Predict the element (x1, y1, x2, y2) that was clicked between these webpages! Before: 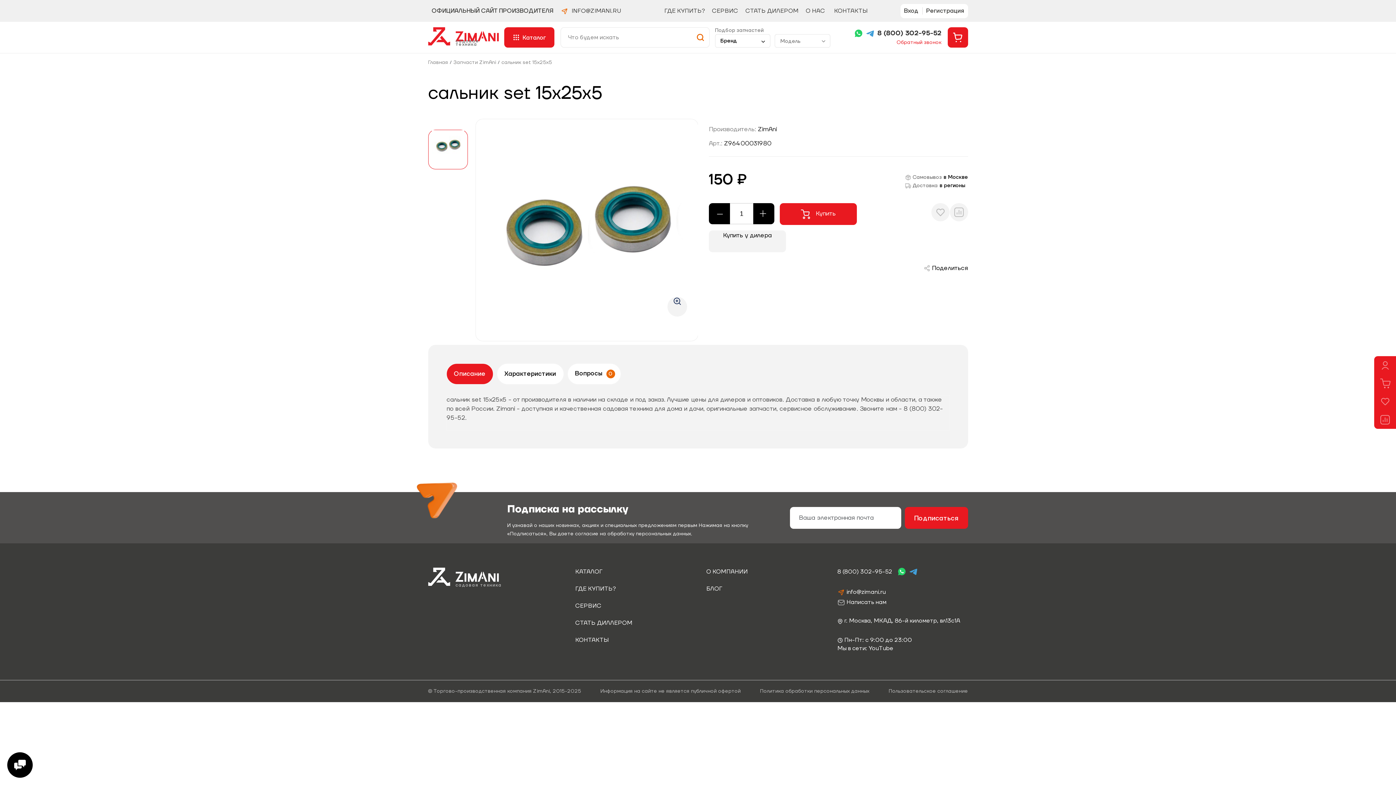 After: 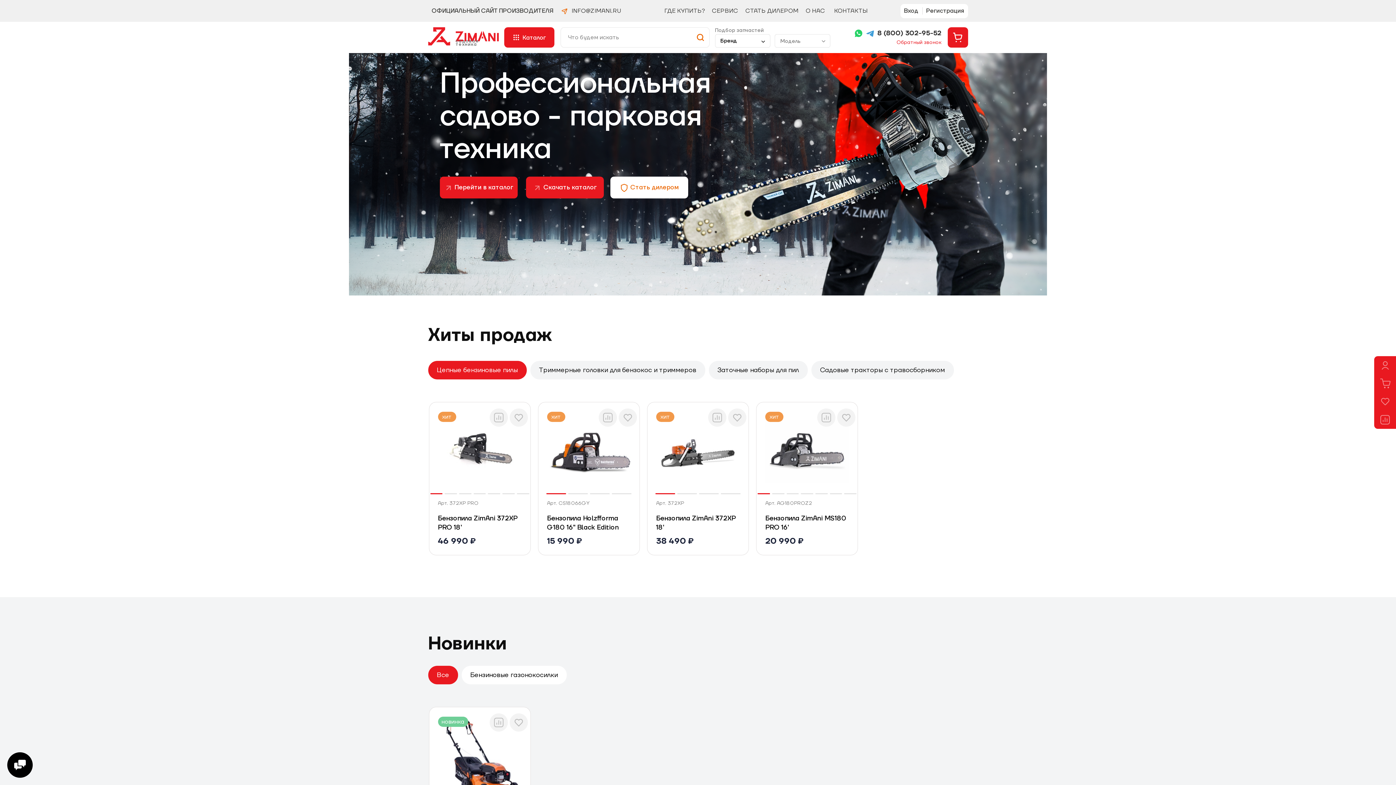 Action: bbox: (428, 27, 498, 45) label: садовая техника